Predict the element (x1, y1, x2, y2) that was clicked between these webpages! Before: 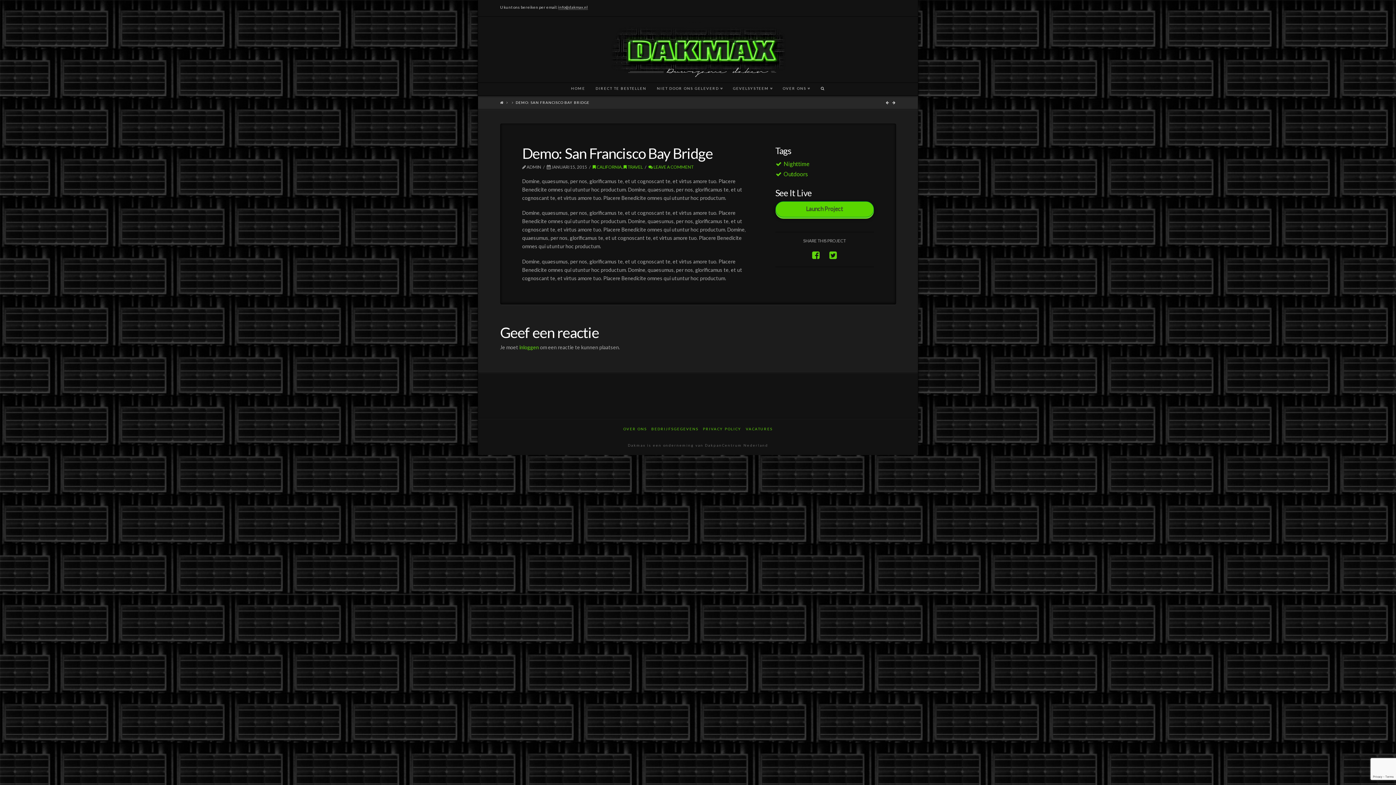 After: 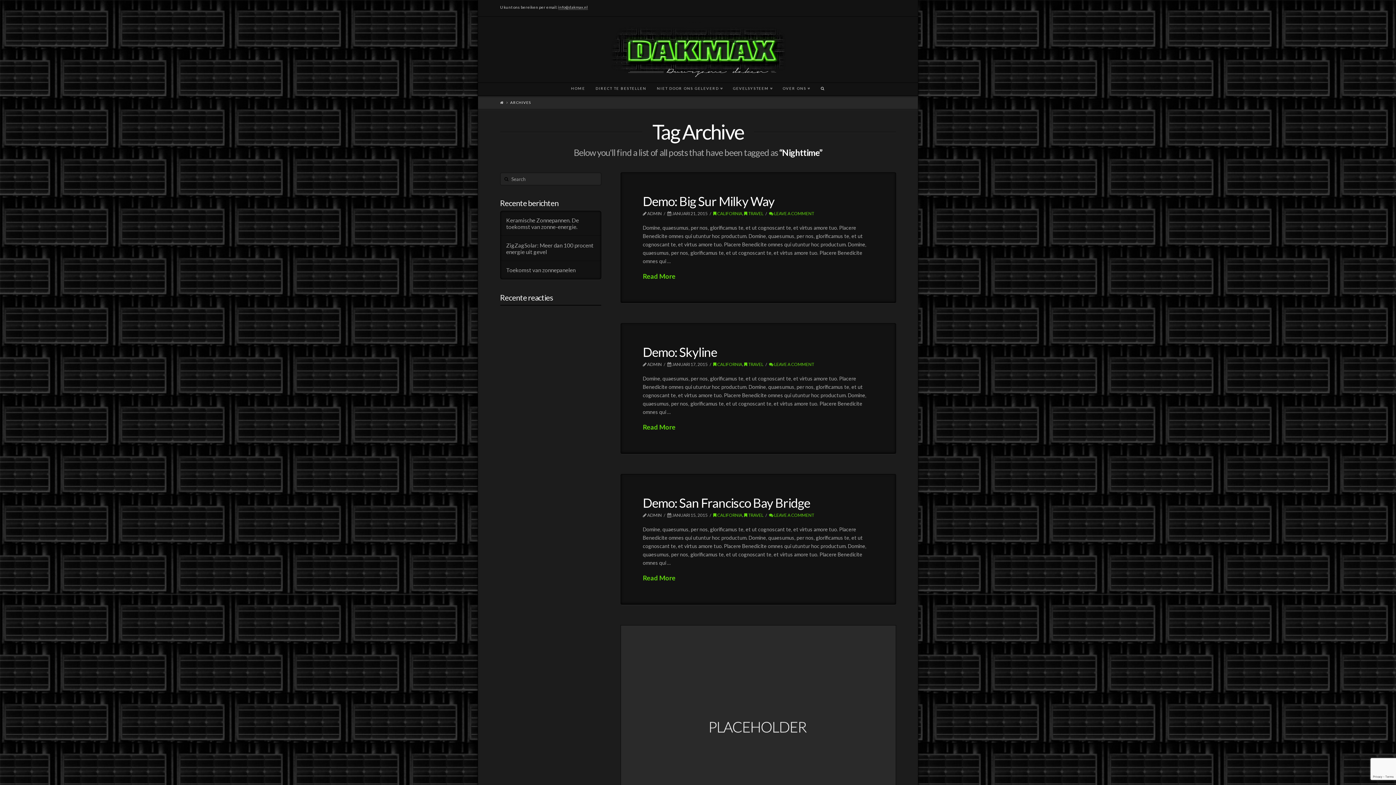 Action: label: Nighttime bbox: (778, 160, 809, 167)